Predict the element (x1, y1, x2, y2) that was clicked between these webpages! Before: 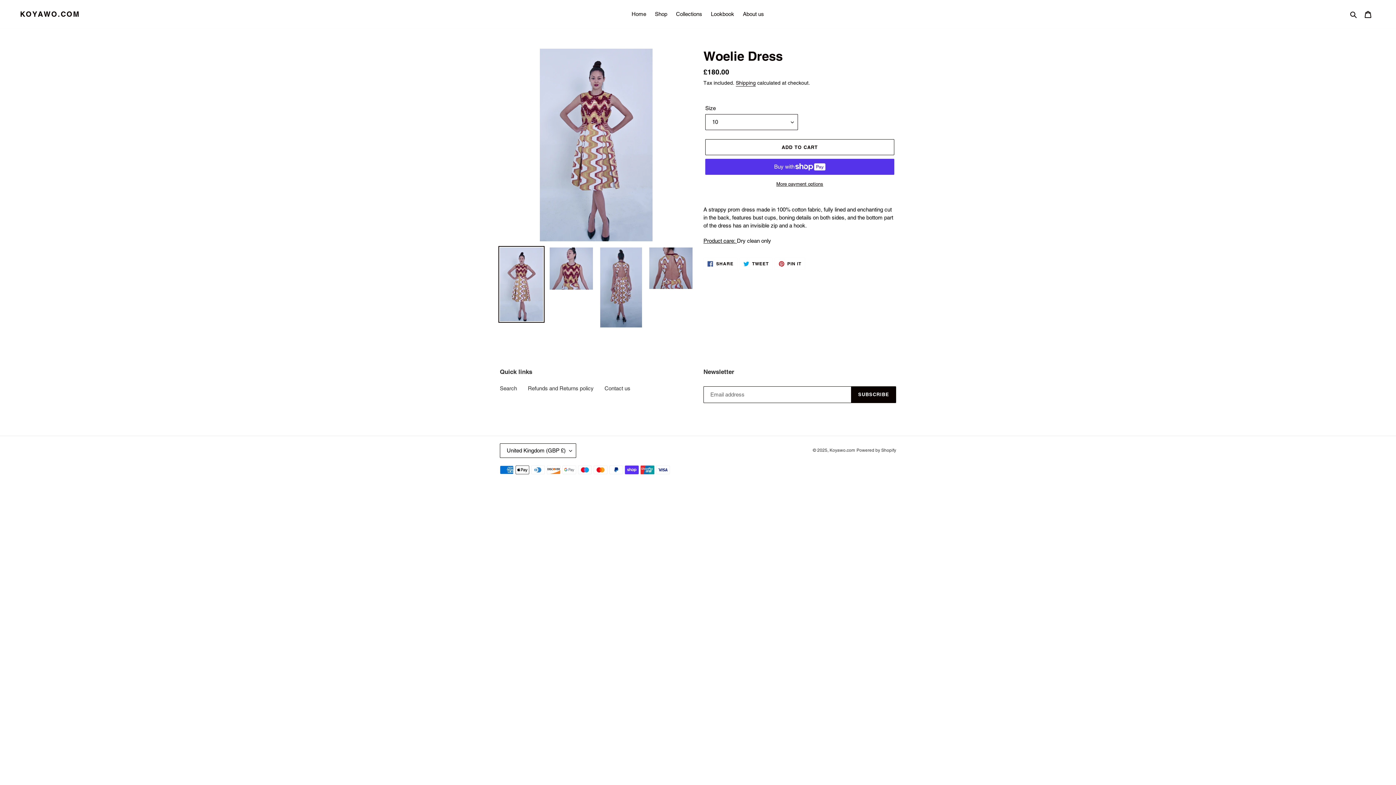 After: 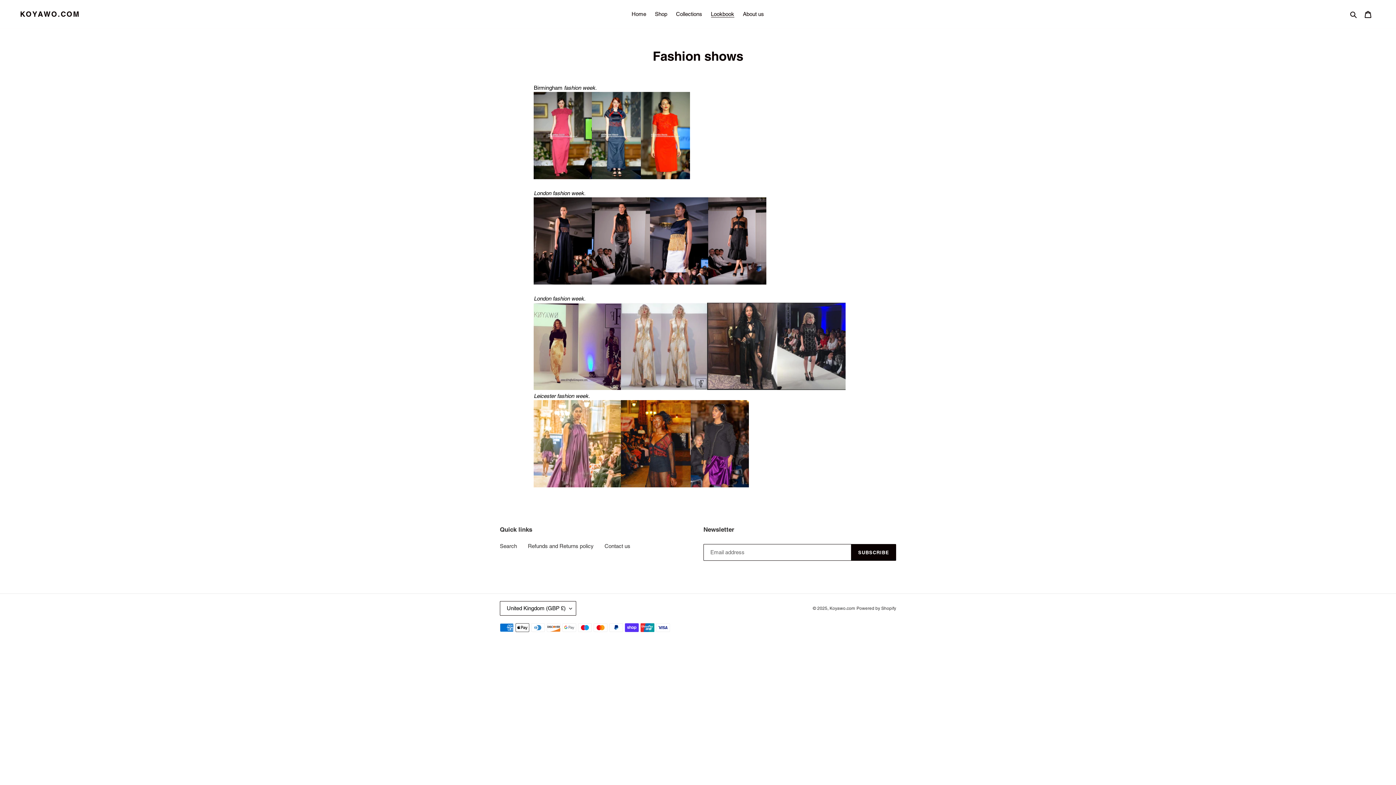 Action: bbox: (707, 9, 738, 19) label: Lookbook